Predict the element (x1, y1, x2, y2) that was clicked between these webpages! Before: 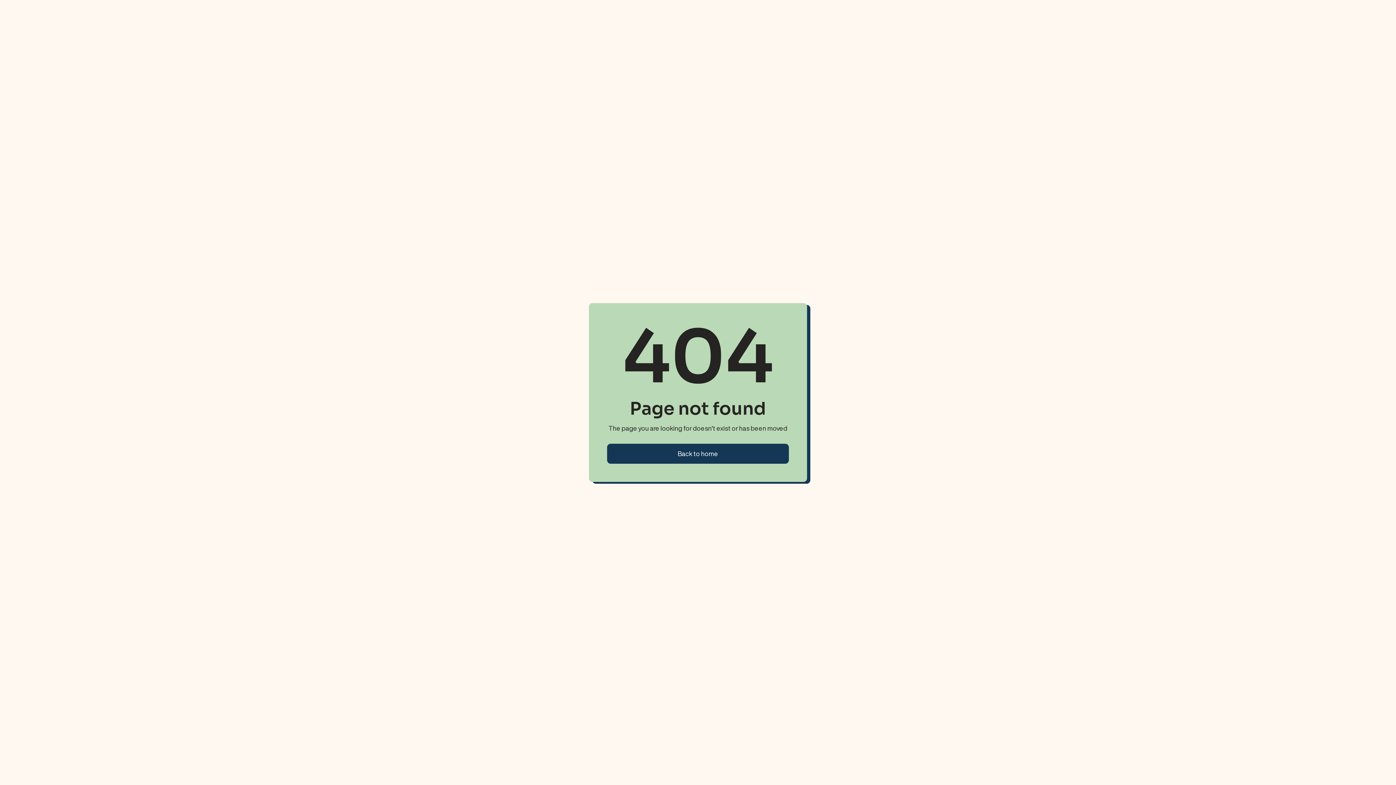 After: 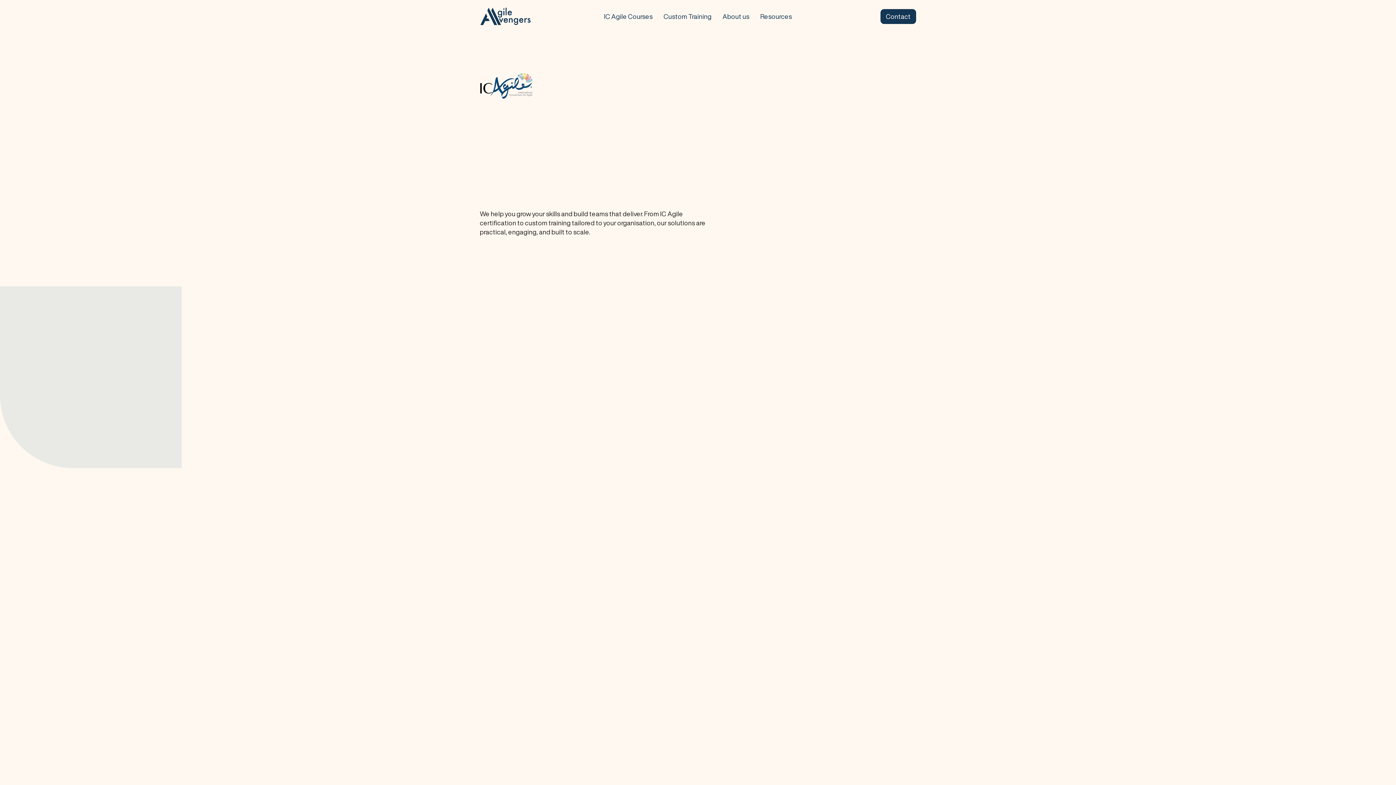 Action: label: Back to home bbox: (607, 444, 789, 464)